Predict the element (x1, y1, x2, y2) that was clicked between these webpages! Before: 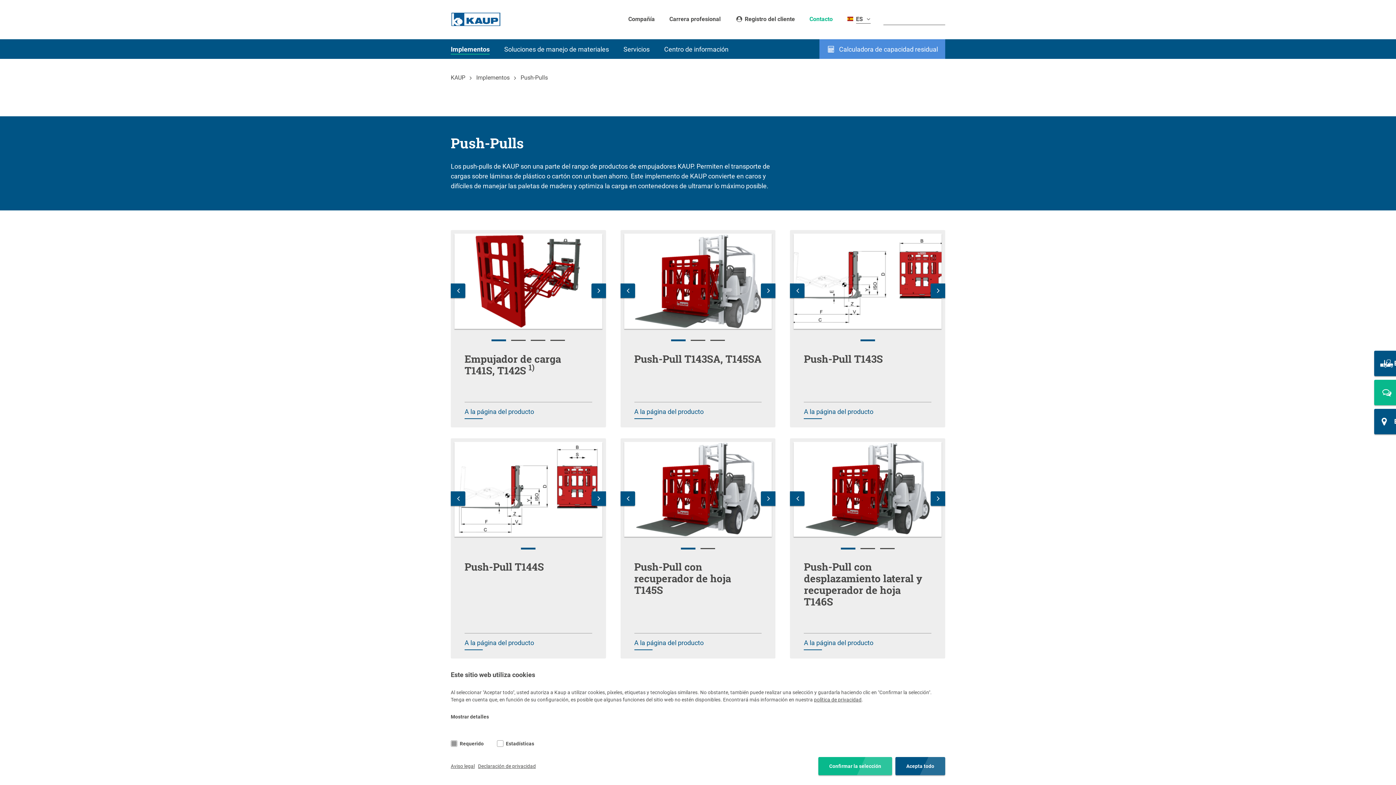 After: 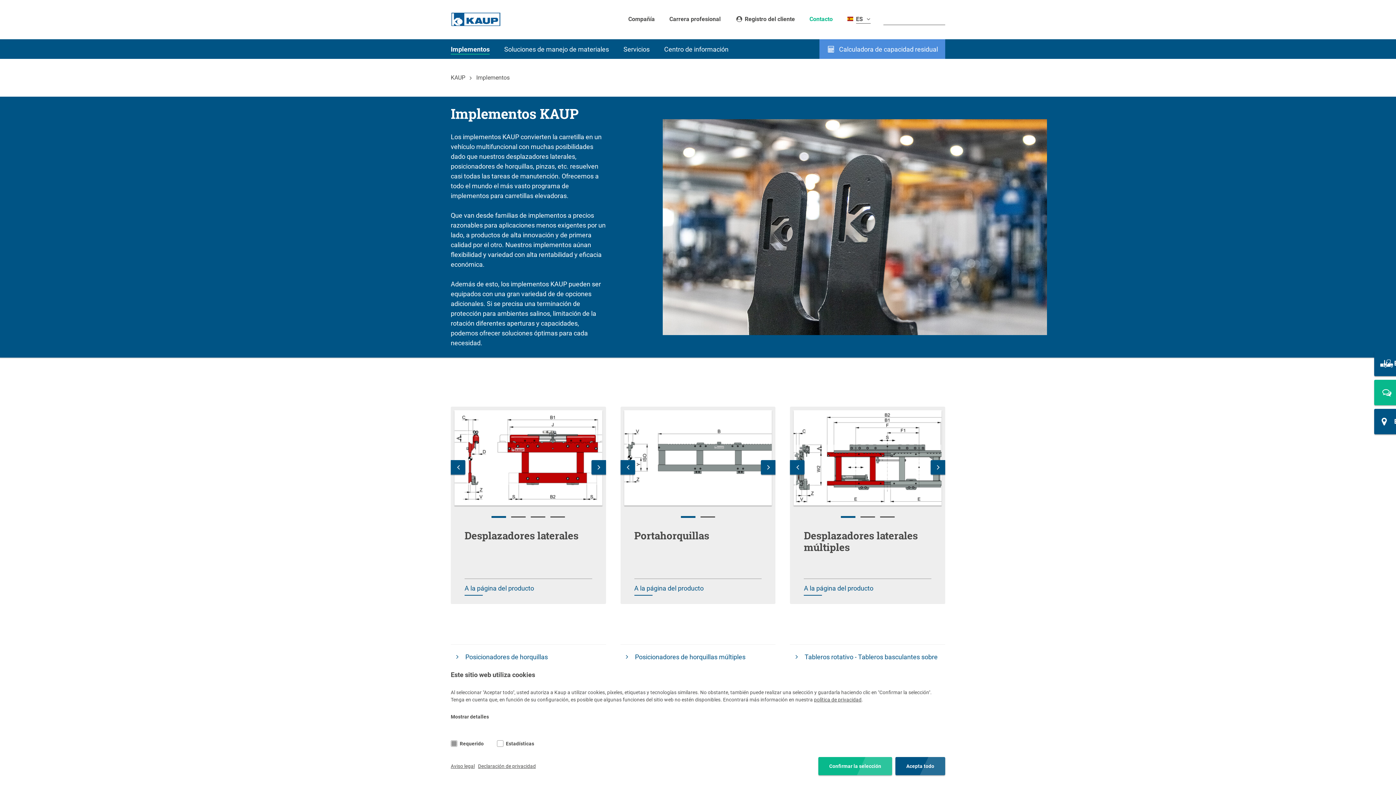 Action: bbox: (476, 74, 509, 81) label: Implementos